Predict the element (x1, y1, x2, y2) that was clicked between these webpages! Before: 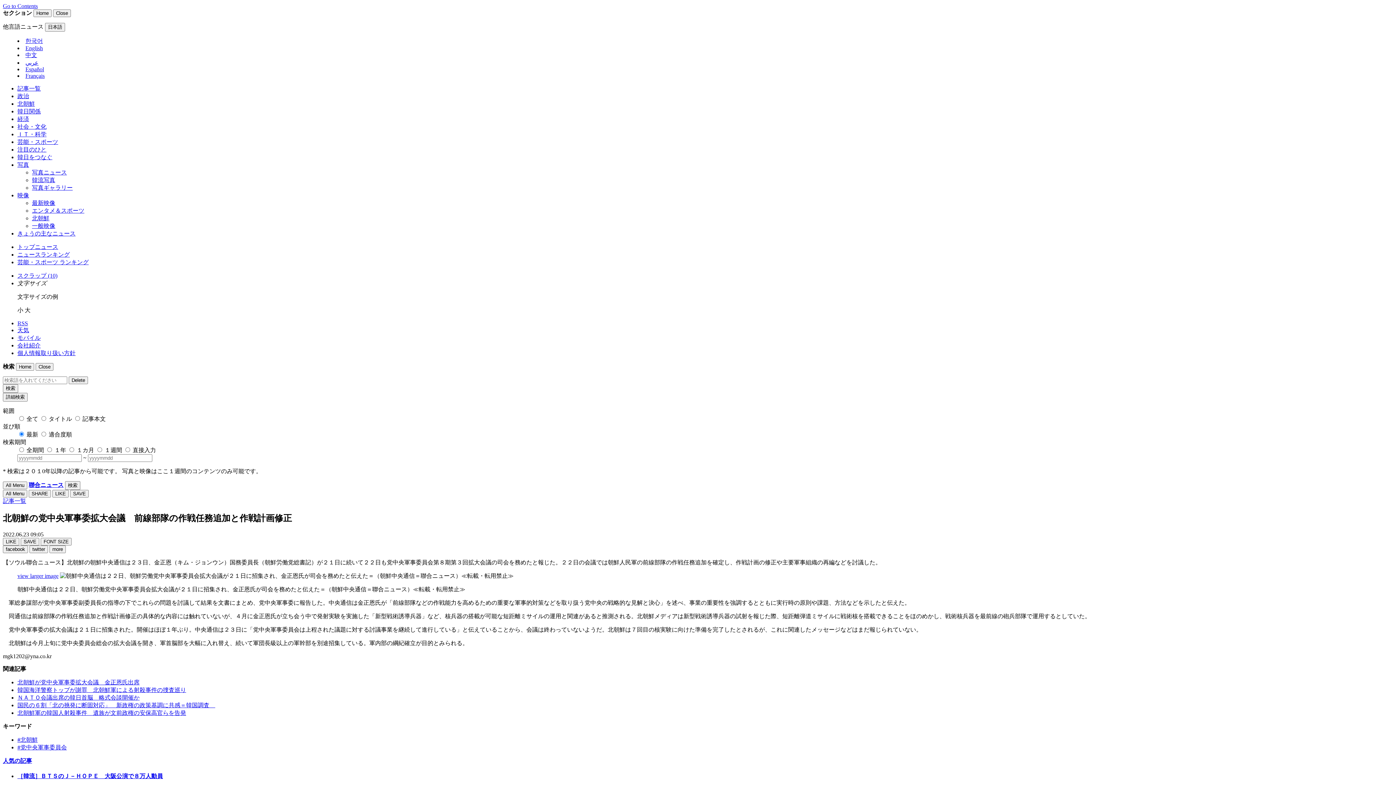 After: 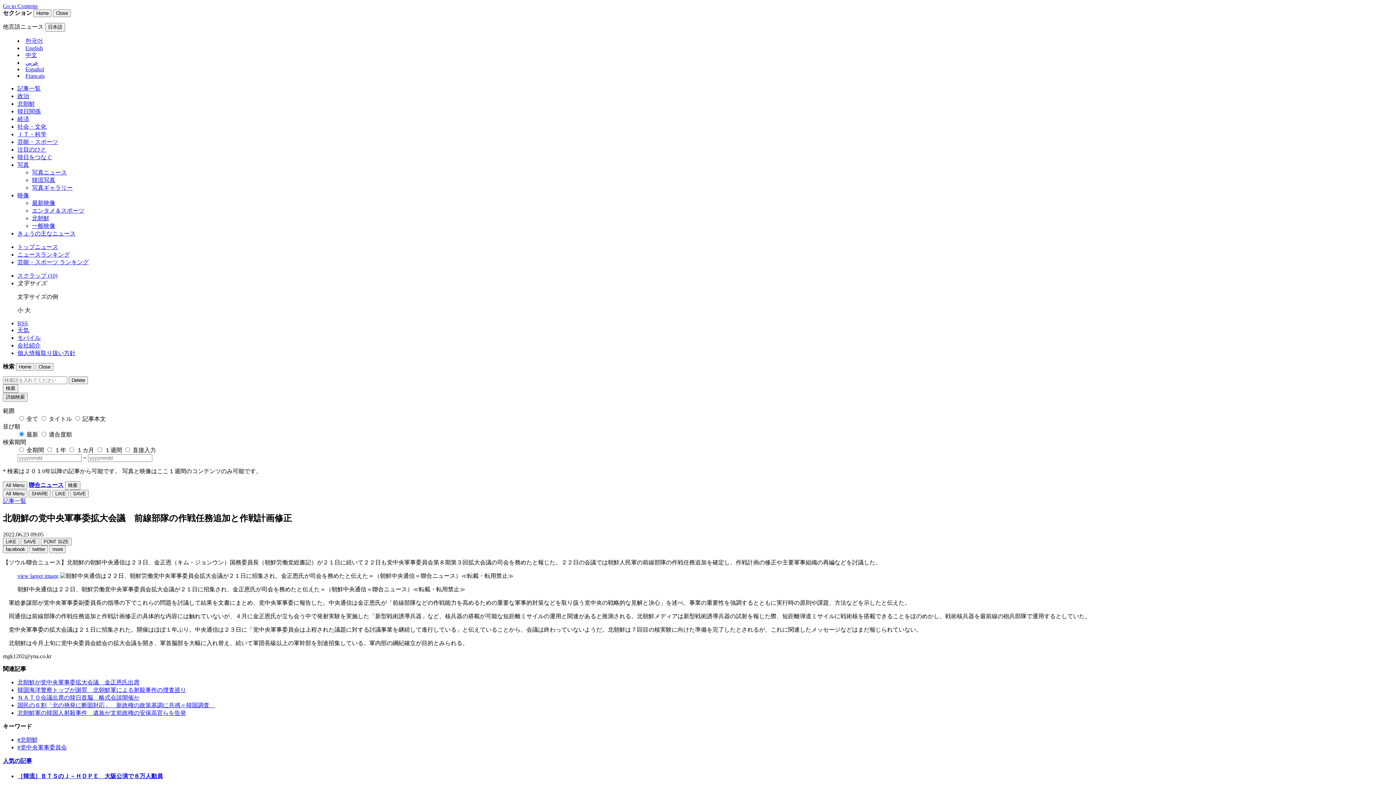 Action: label: 人気の記事 bbox: (2, 758, 32, 764)